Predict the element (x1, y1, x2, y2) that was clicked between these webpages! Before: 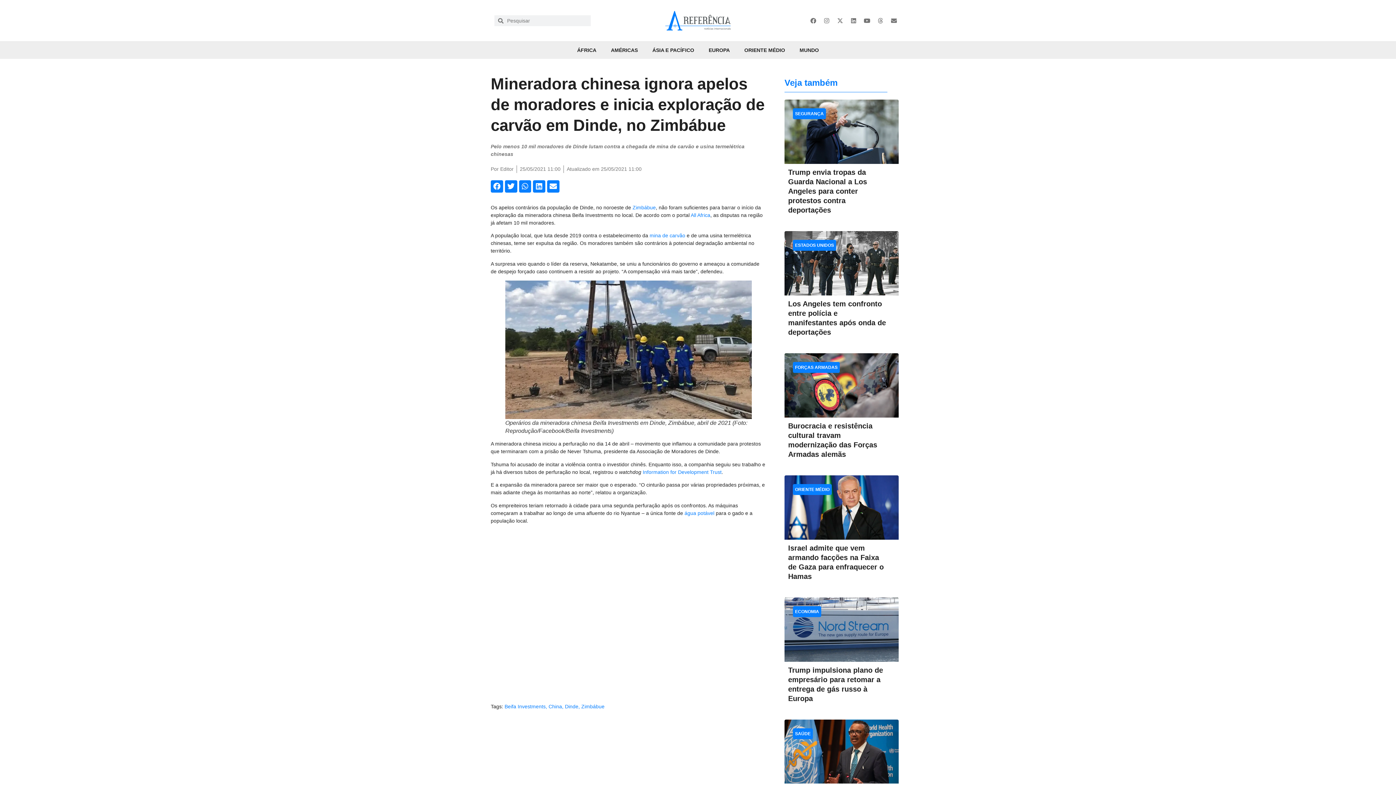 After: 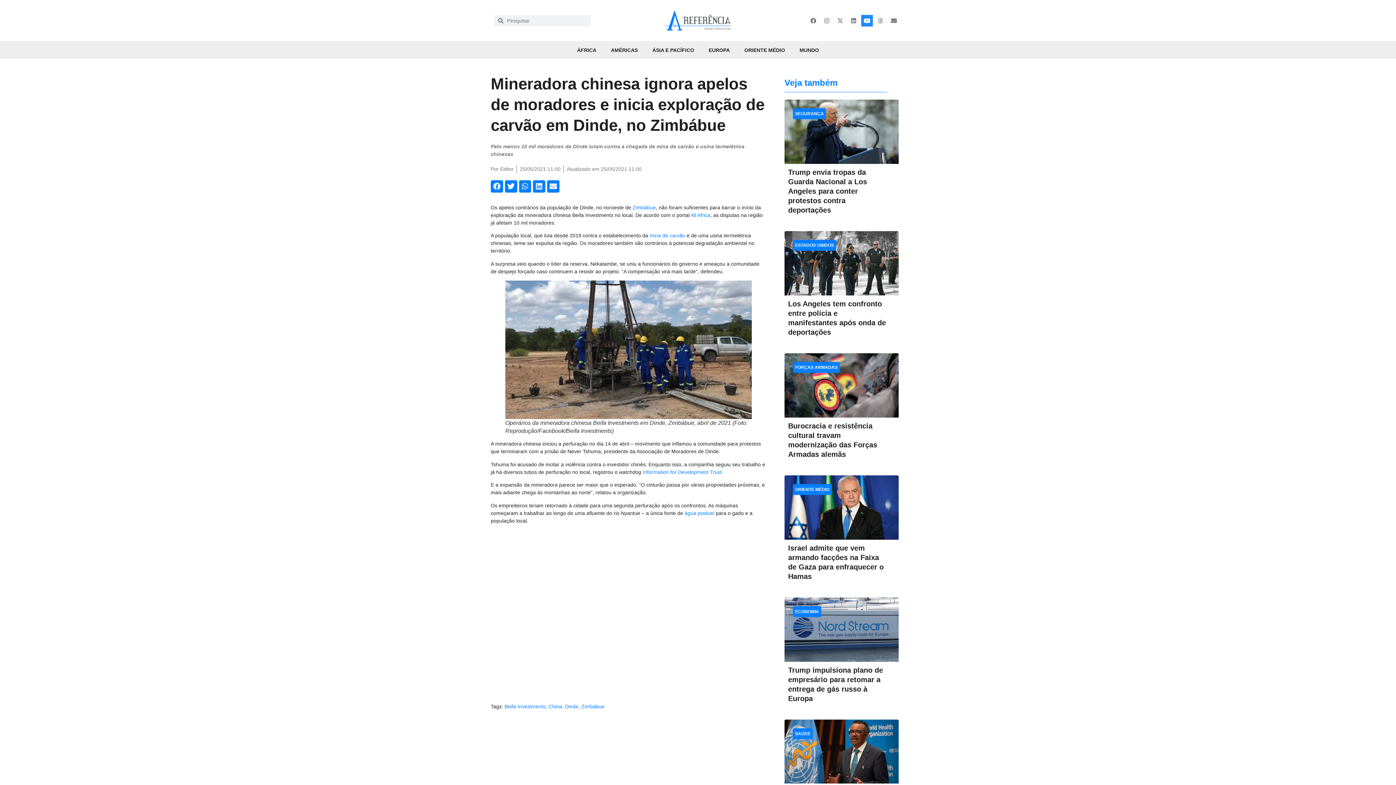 Action: bbox: (861, 14, 873, 26) label: Youtube